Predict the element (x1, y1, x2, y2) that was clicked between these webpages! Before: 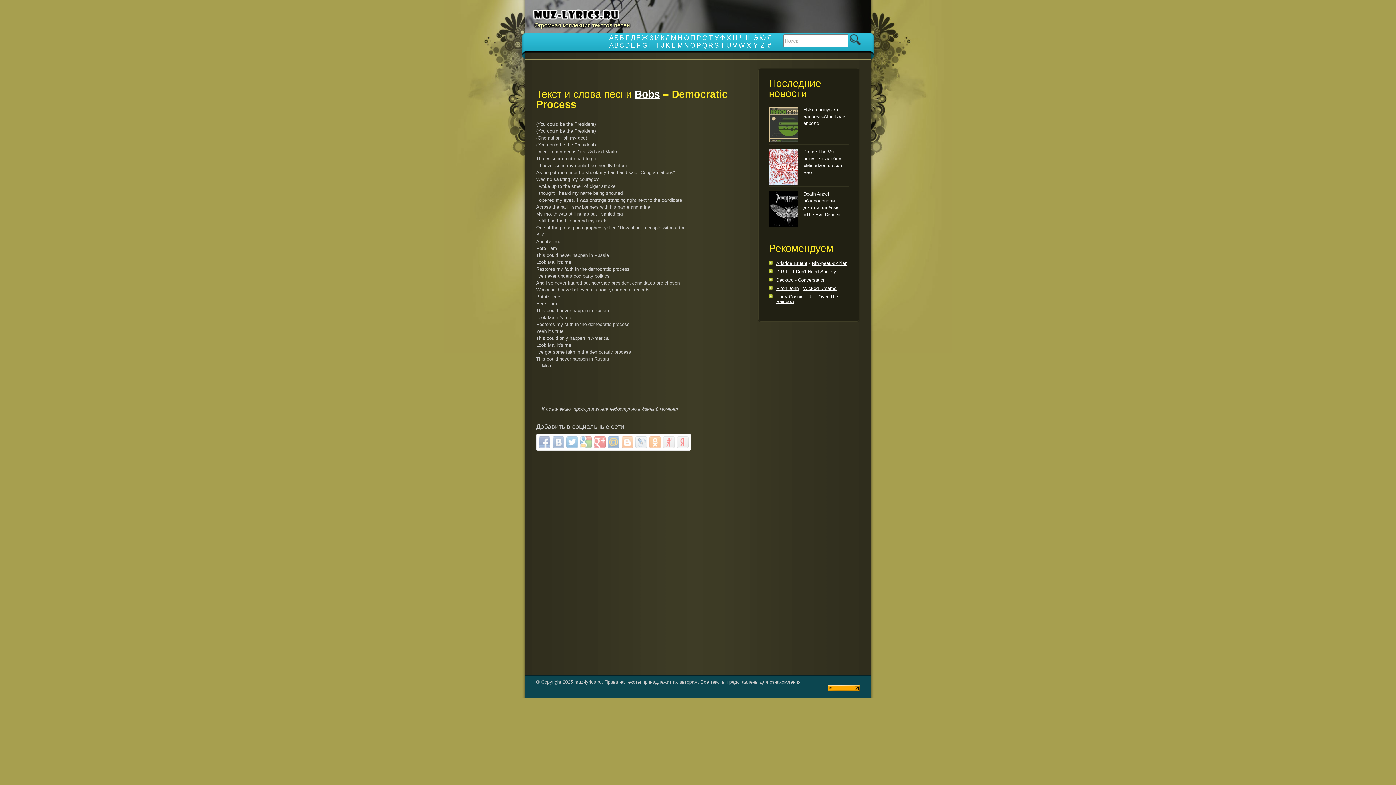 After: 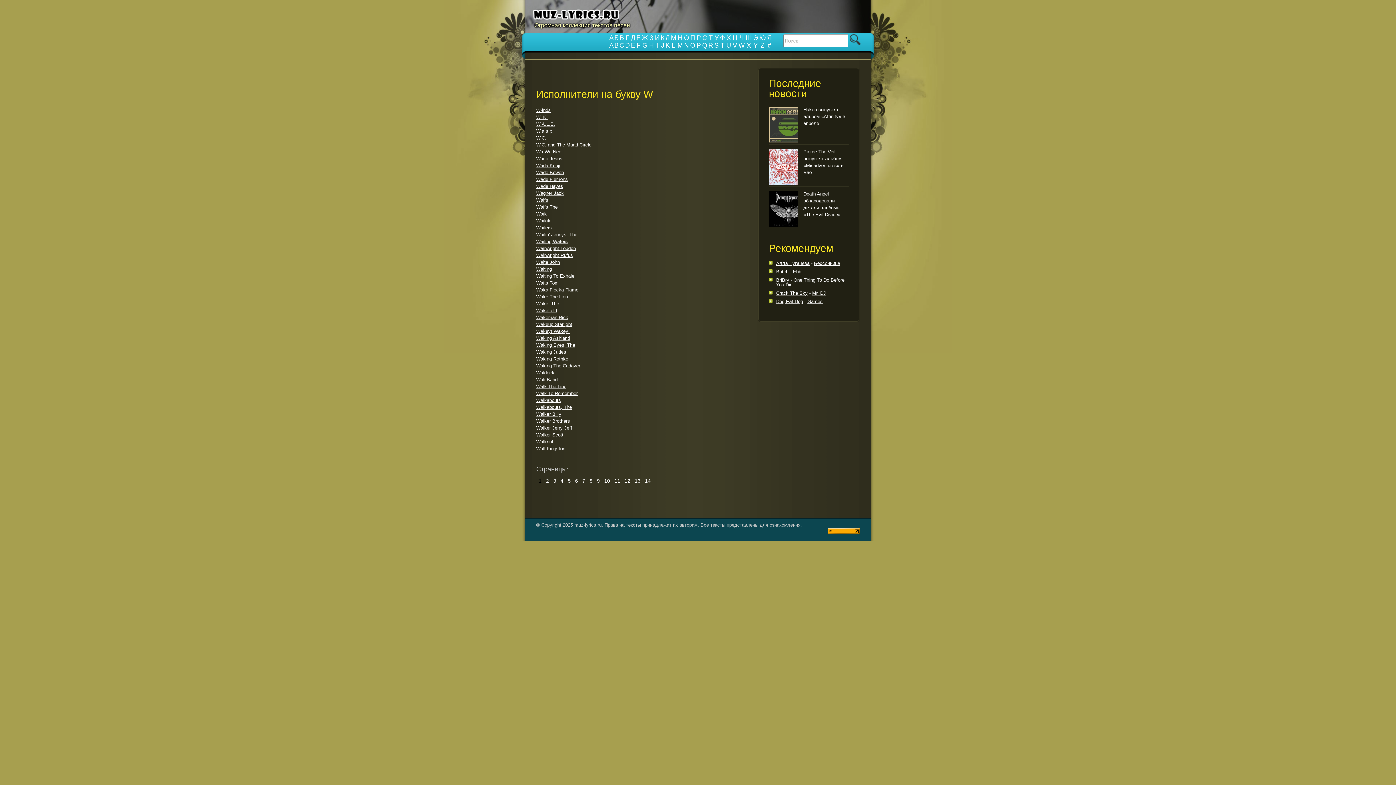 Action: bbox: (738, 41, 744, 49) label: W